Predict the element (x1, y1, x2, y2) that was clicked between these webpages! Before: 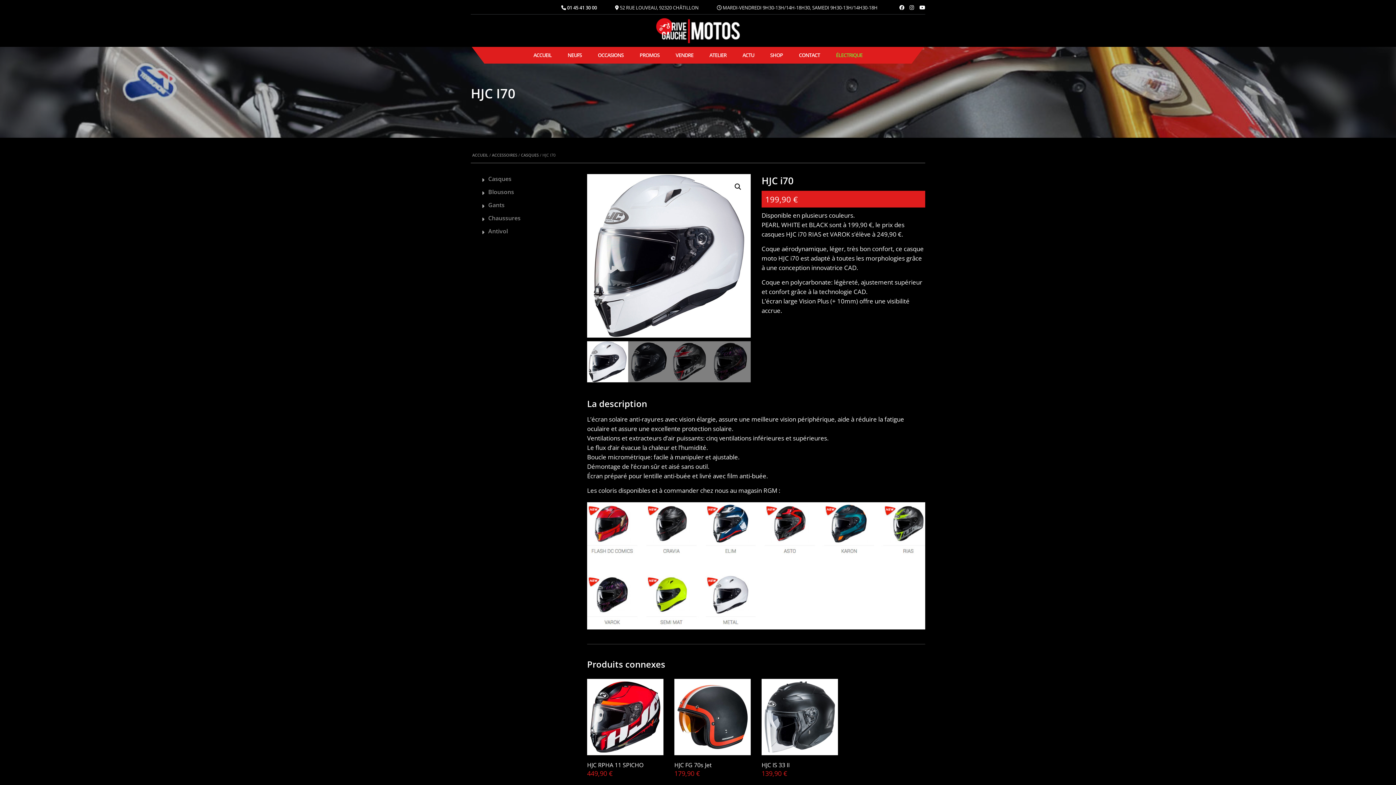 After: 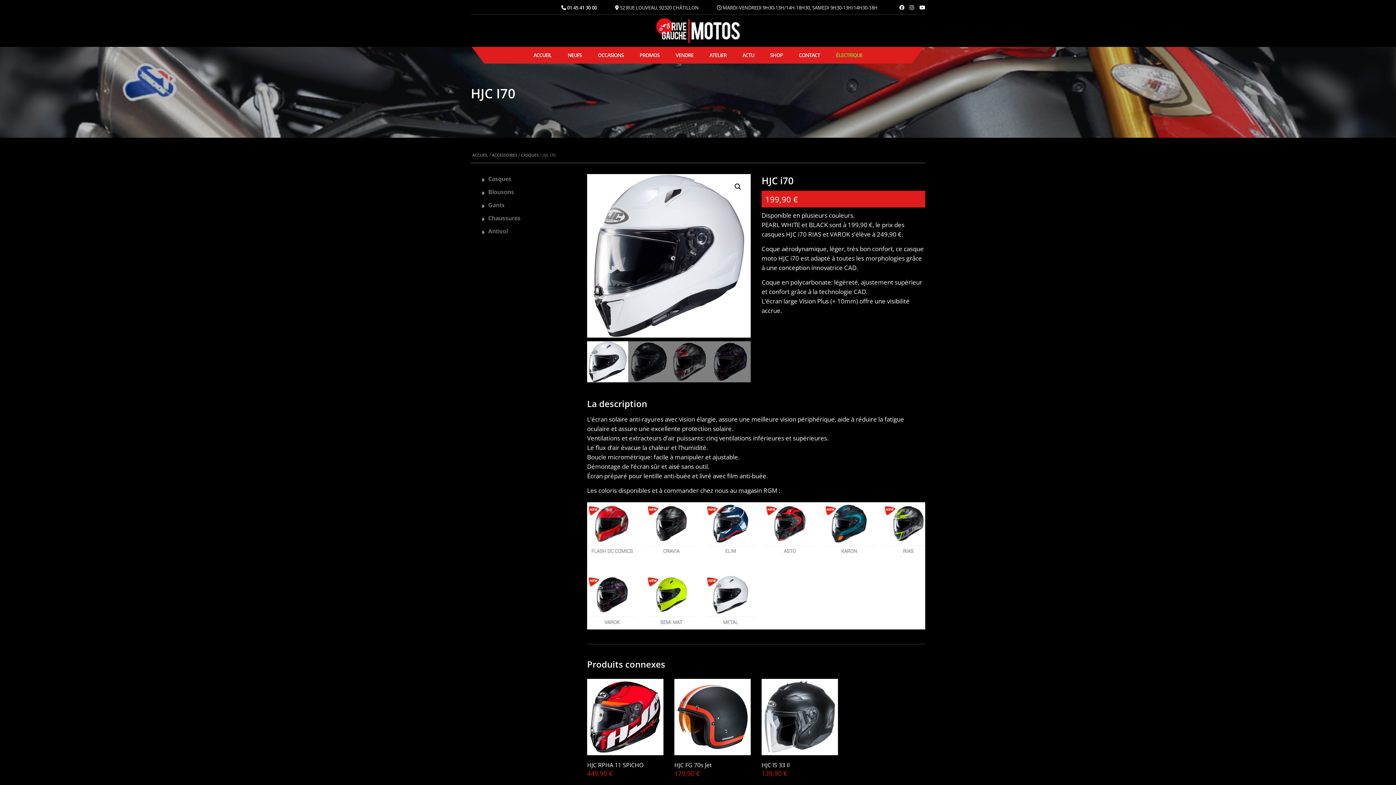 Action: bbox: (919, 4, 925, 10)